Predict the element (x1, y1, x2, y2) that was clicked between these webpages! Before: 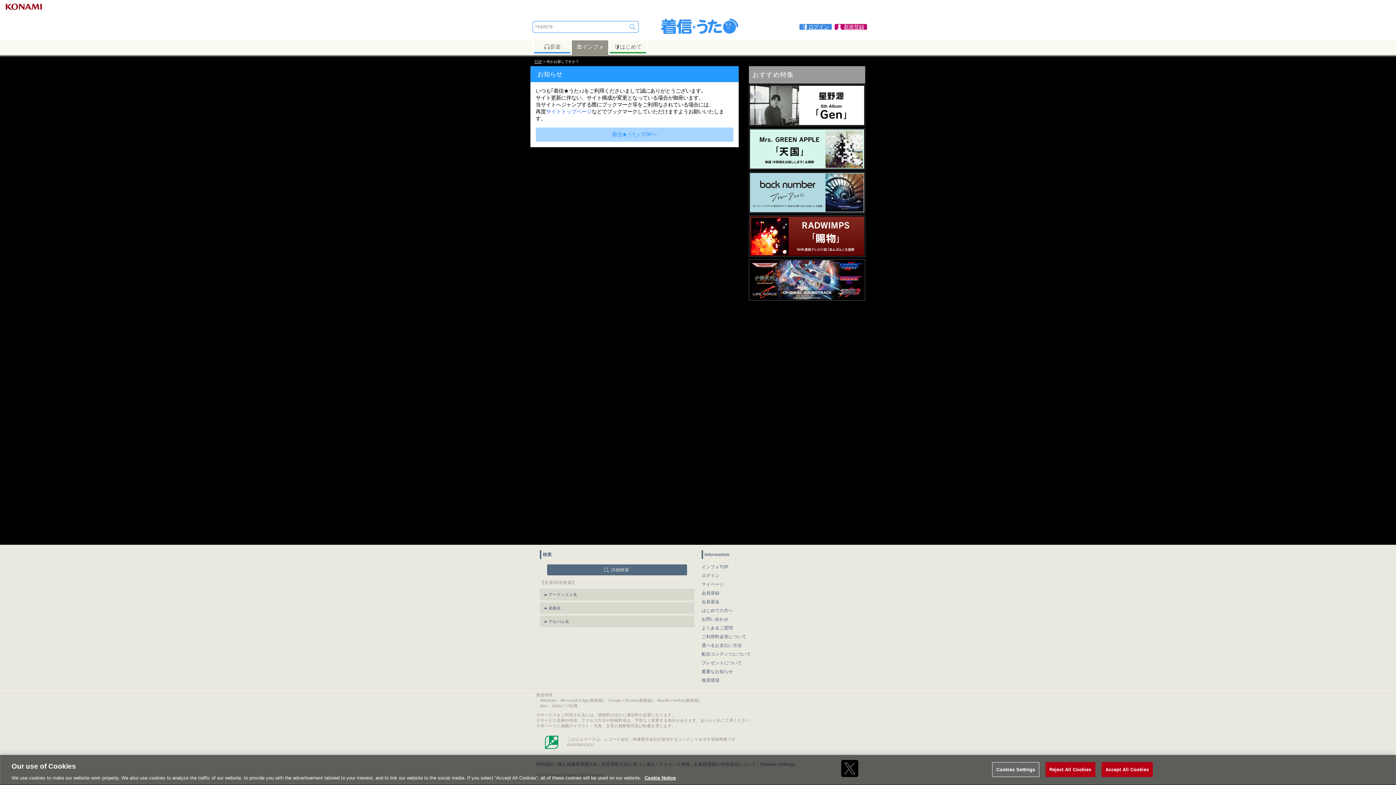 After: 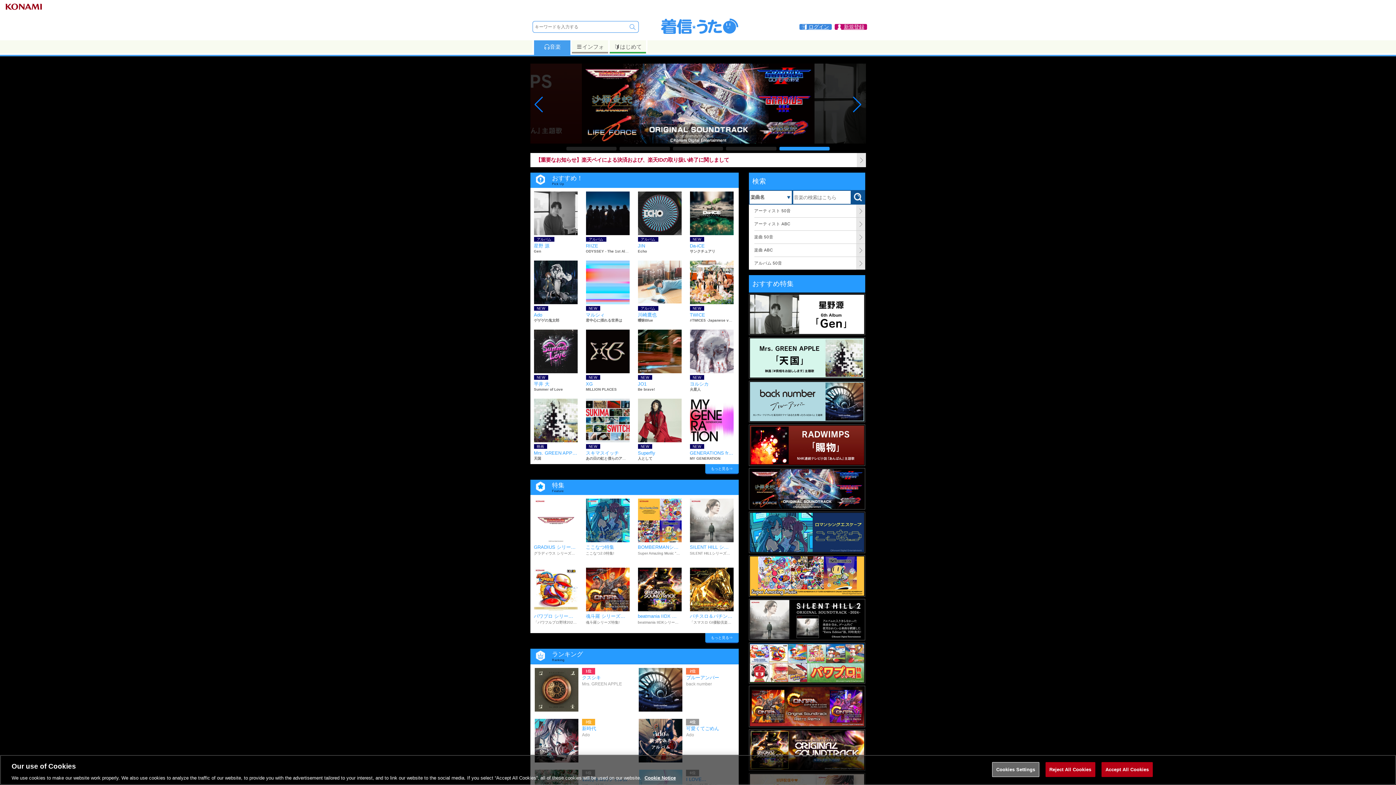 Action: label: サイトトップページ bbox: (546, 108, 591, 114)